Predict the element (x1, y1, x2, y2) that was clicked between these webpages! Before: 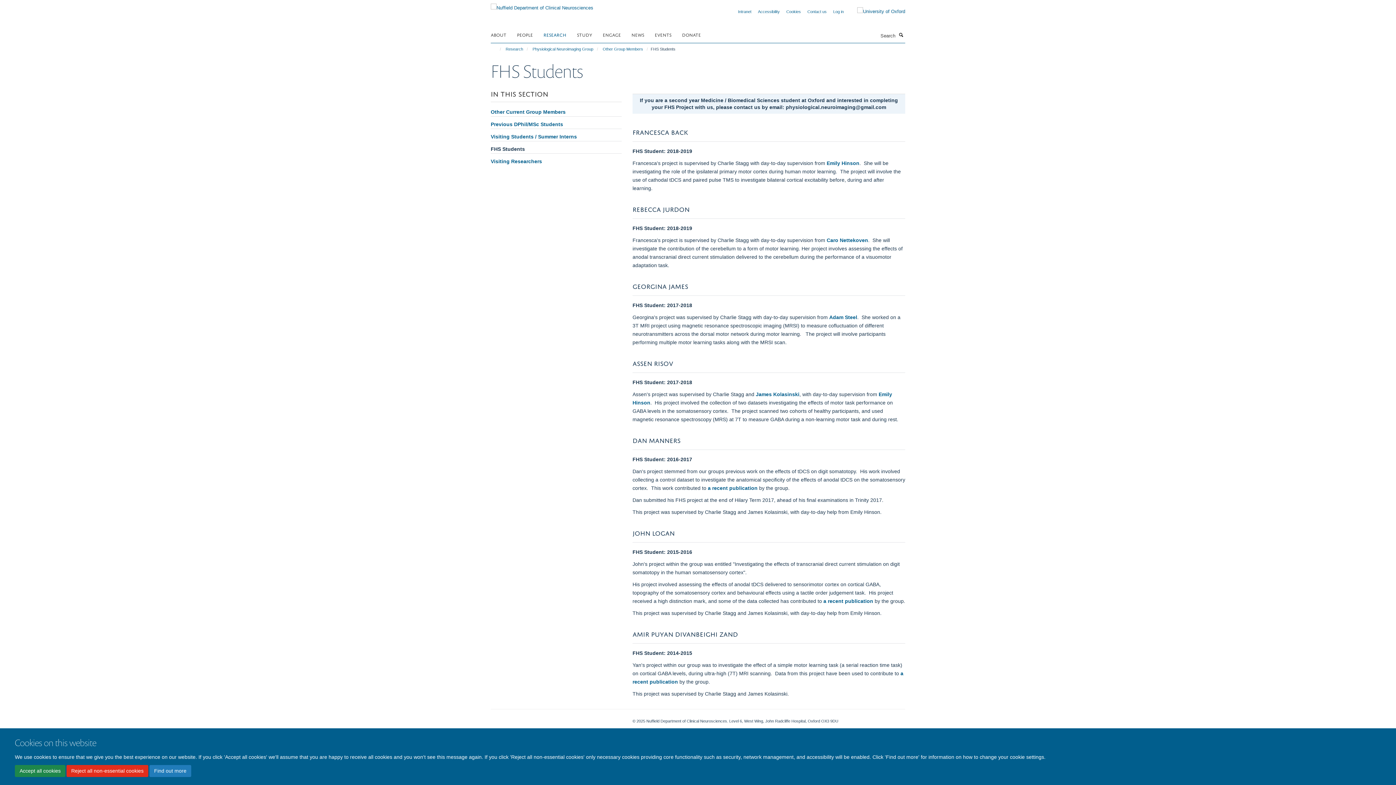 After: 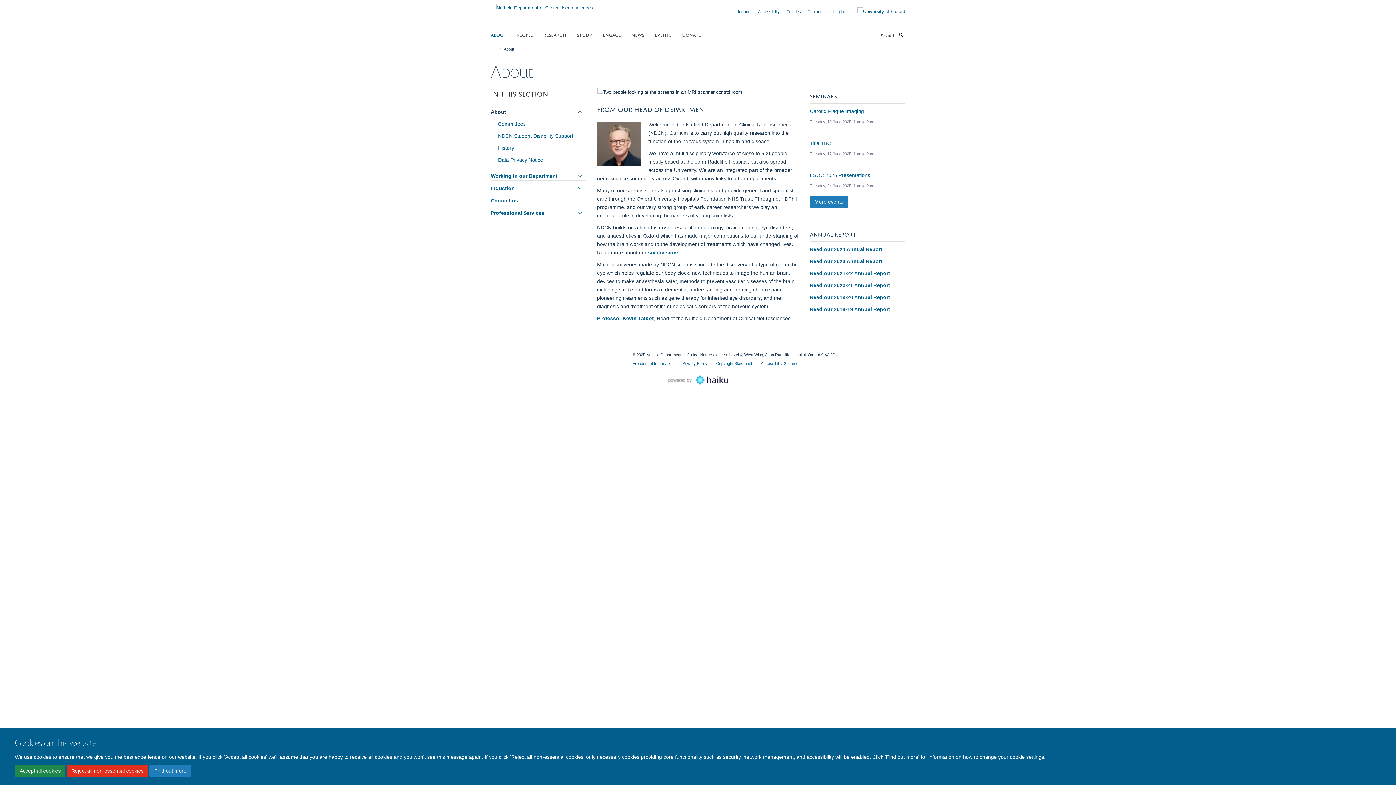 Action: bbox: (490, 29, 515, 40) label: ABOUT